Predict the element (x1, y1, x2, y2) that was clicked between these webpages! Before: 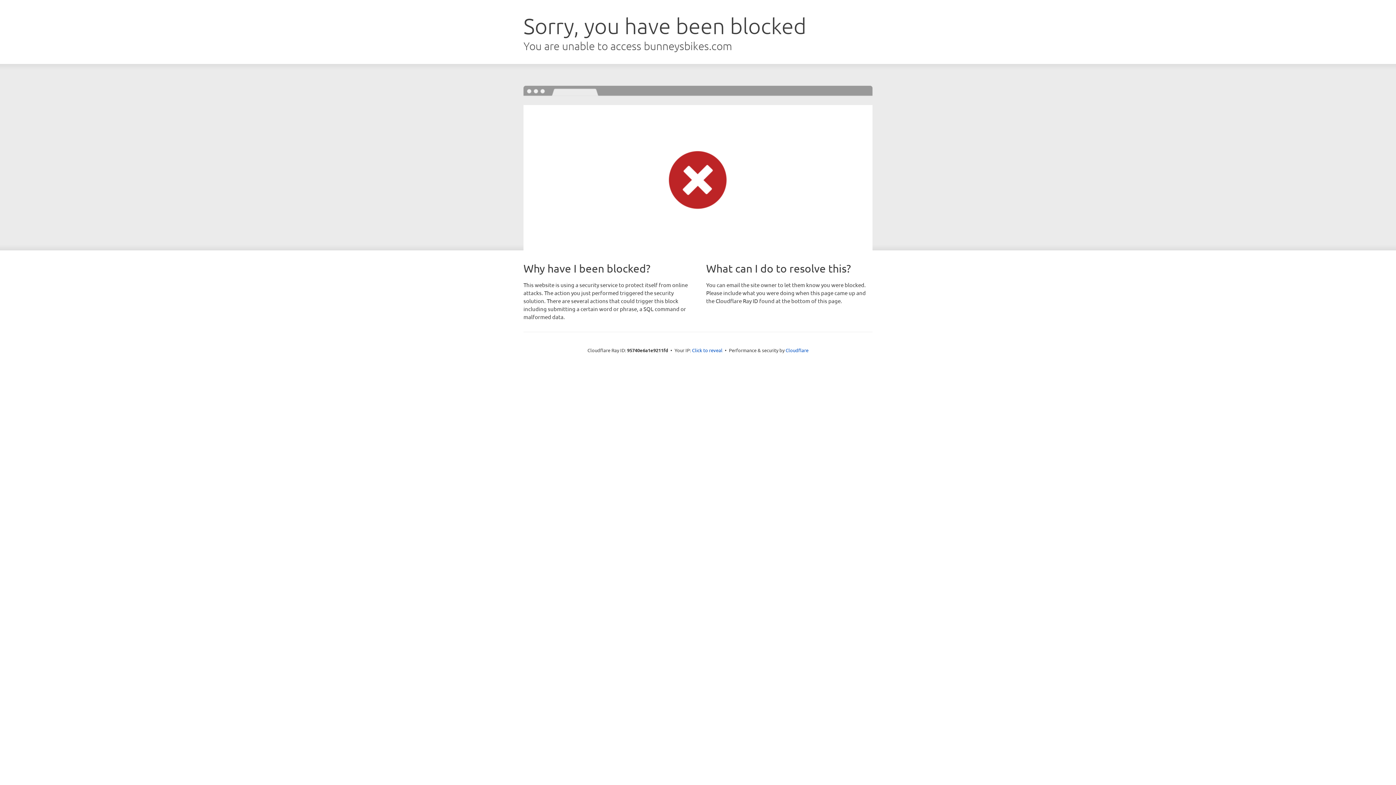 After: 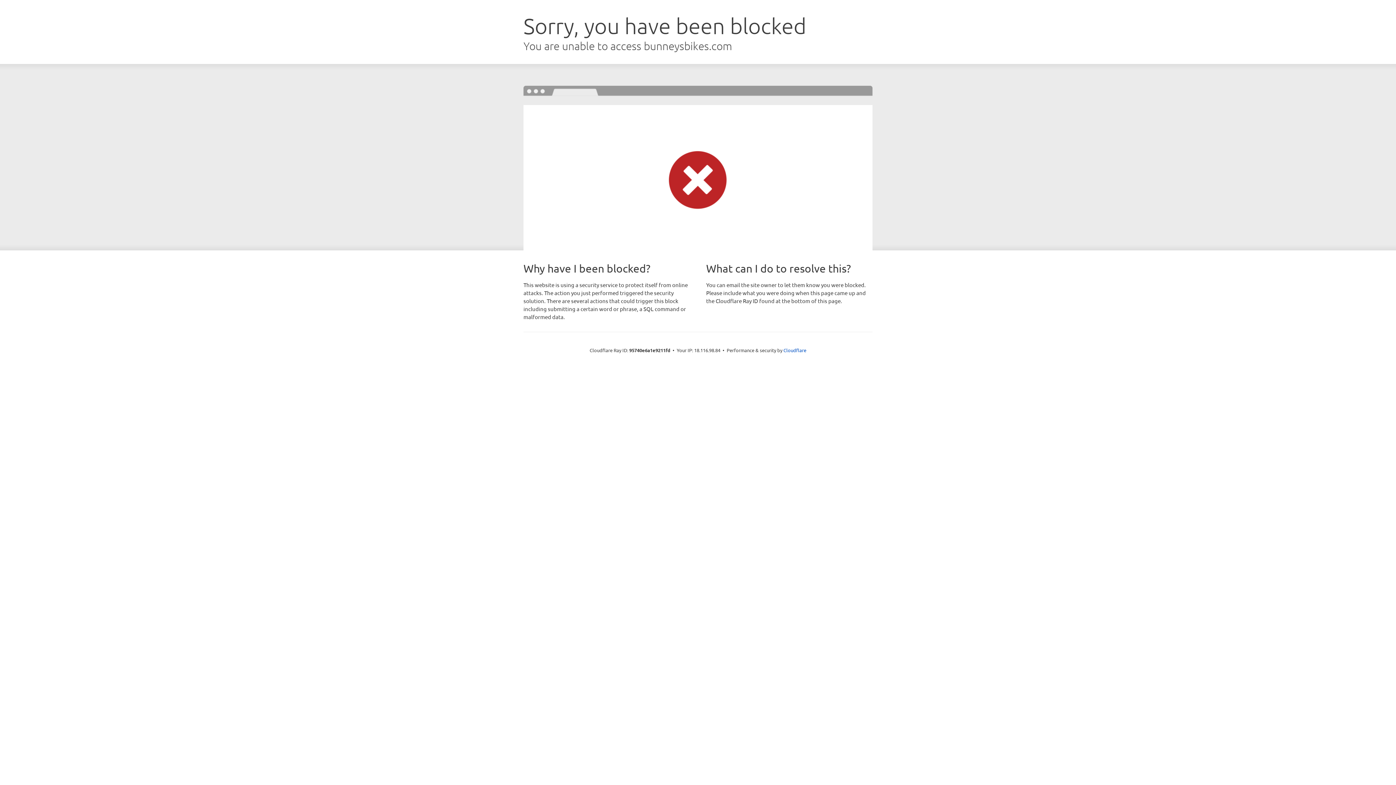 Action: bbox: (692, 346, 722, 353) label: Click to reveal